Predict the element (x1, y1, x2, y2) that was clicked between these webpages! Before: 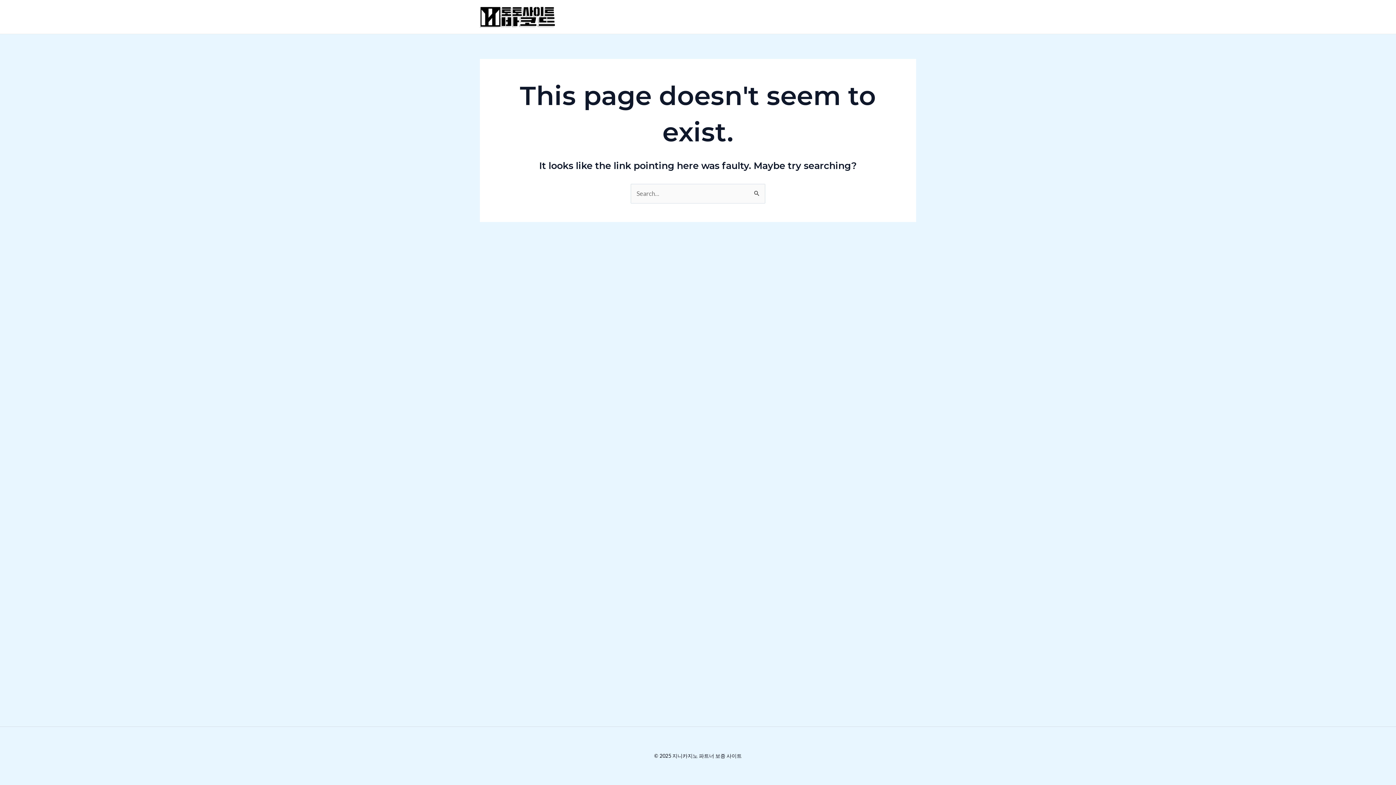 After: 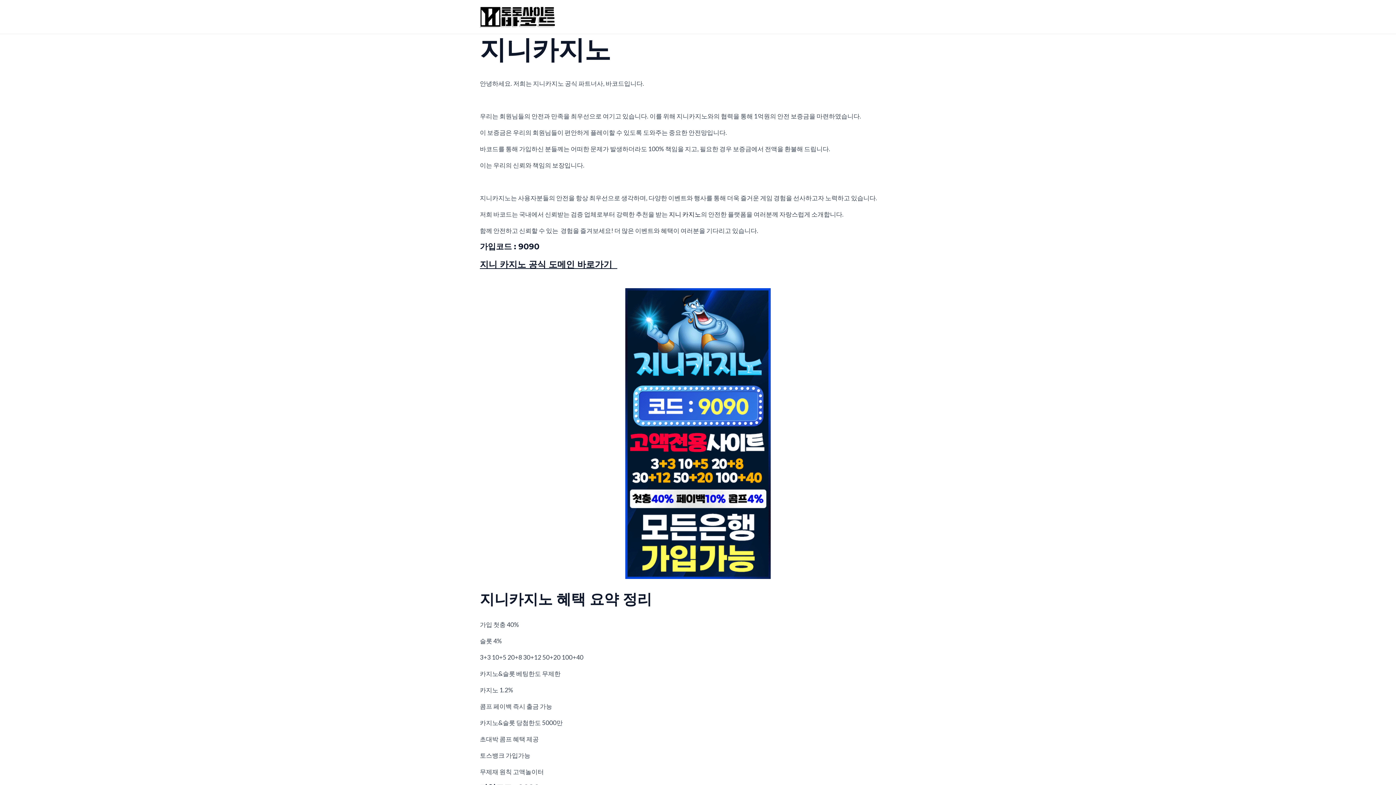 Action: bbox: (480, 12, 555, 20)